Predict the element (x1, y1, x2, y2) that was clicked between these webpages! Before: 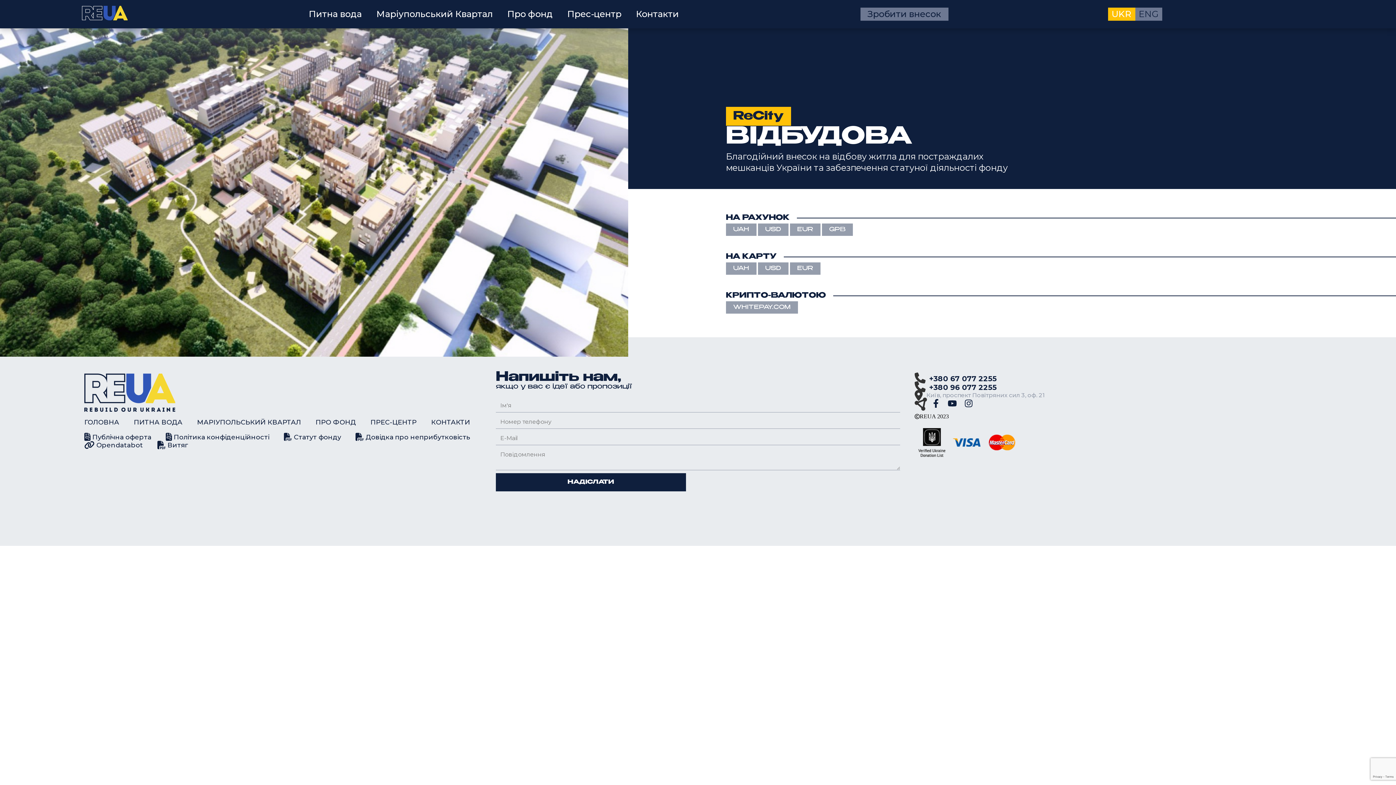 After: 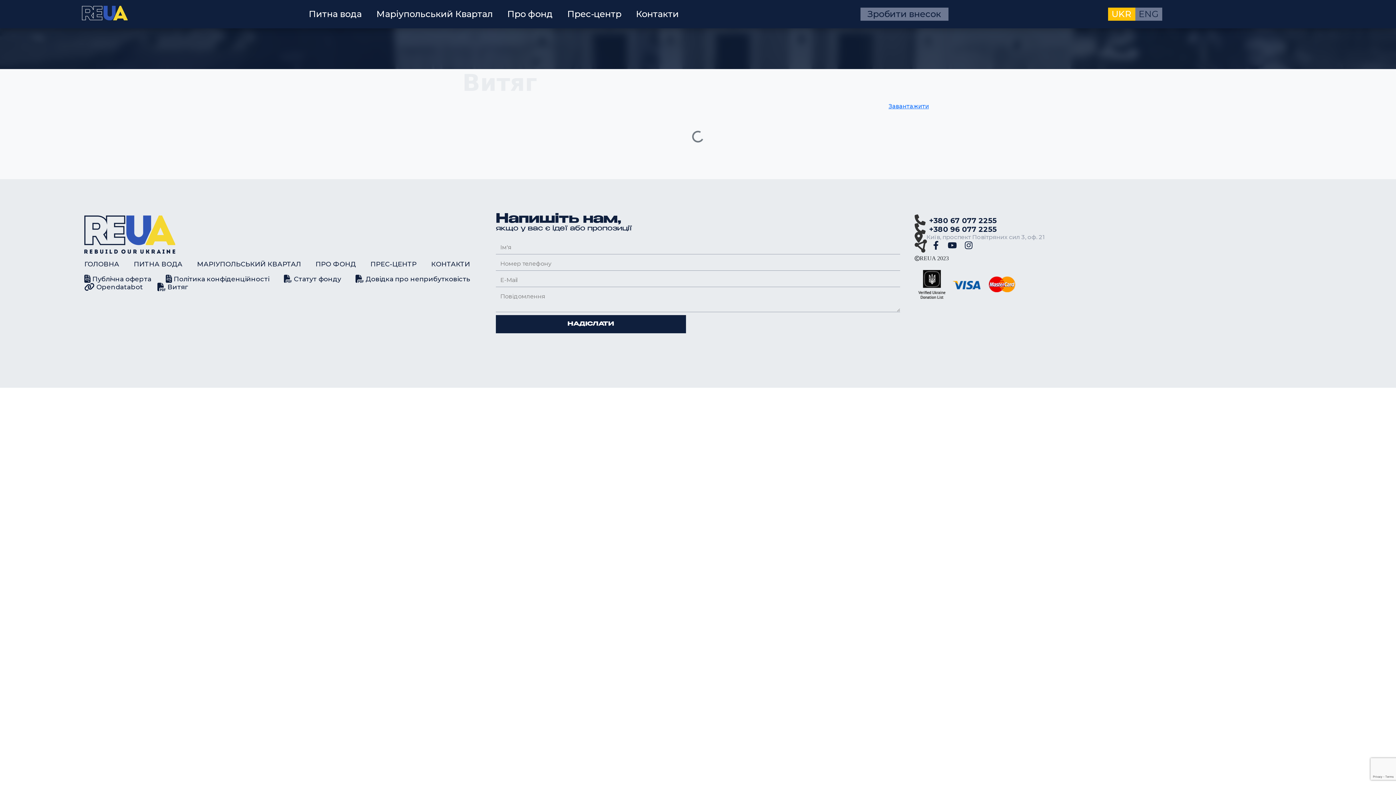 Action: bbox: (150, 441, 195, 449) label:  Витяг